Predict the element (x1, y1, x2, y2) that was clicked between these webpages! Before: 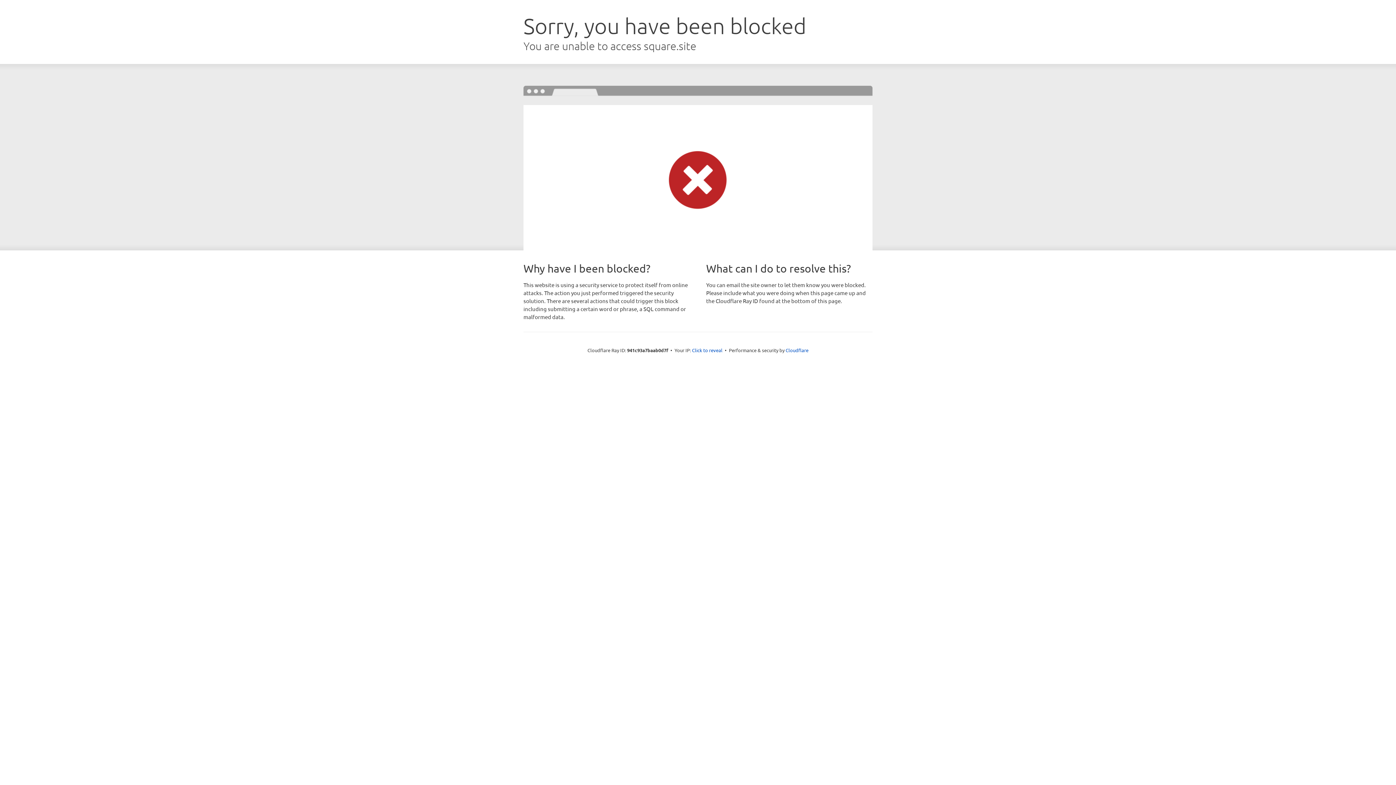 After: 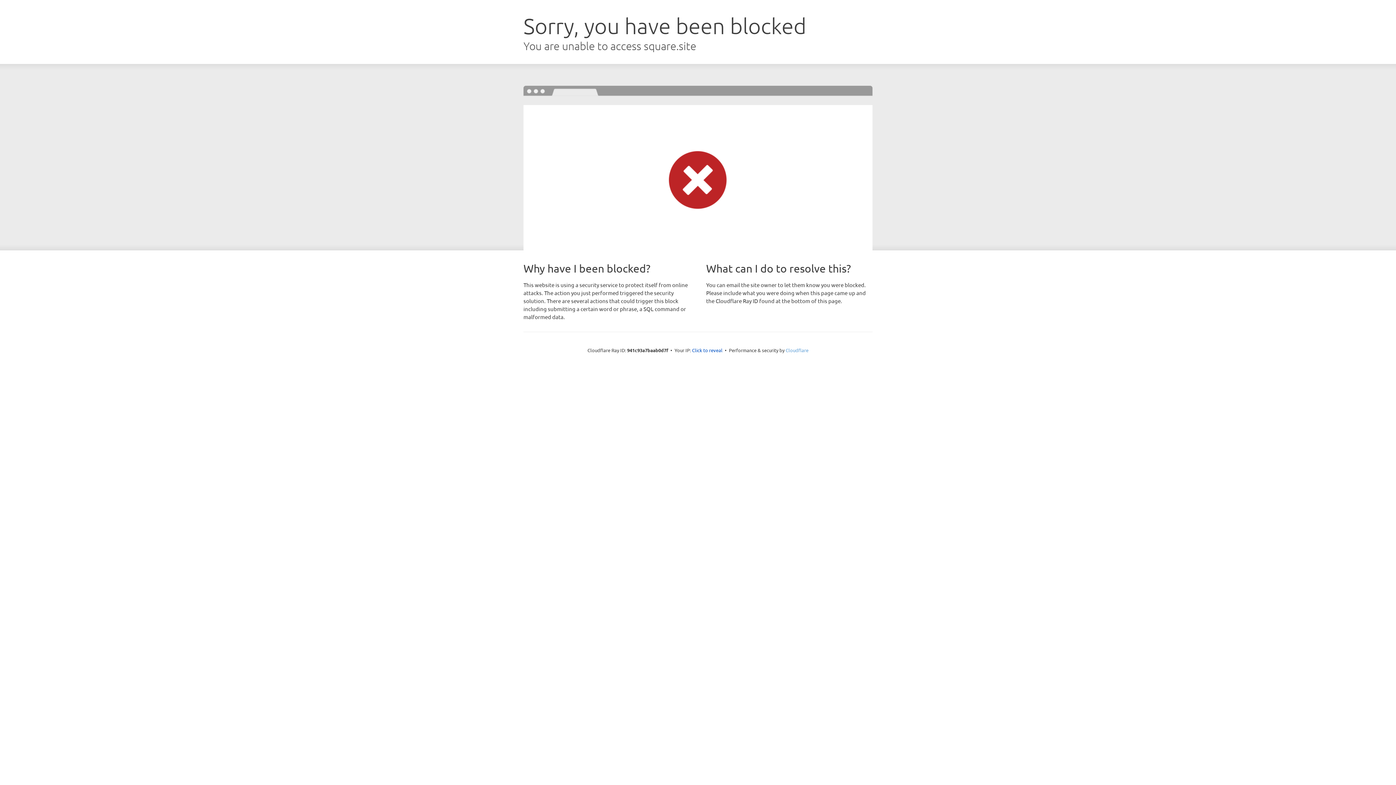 Action: label: Cloudflare bbox: (785, 347, 808, 353)